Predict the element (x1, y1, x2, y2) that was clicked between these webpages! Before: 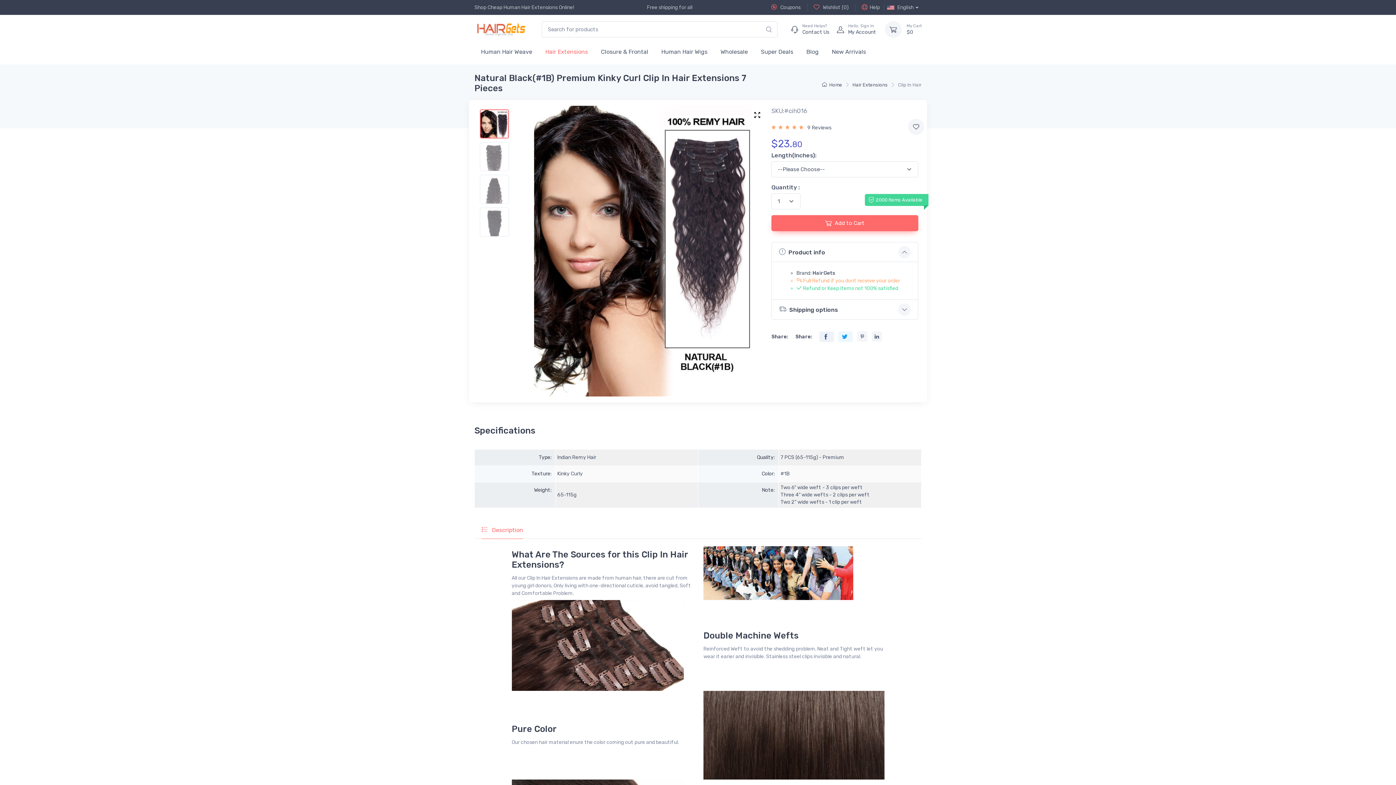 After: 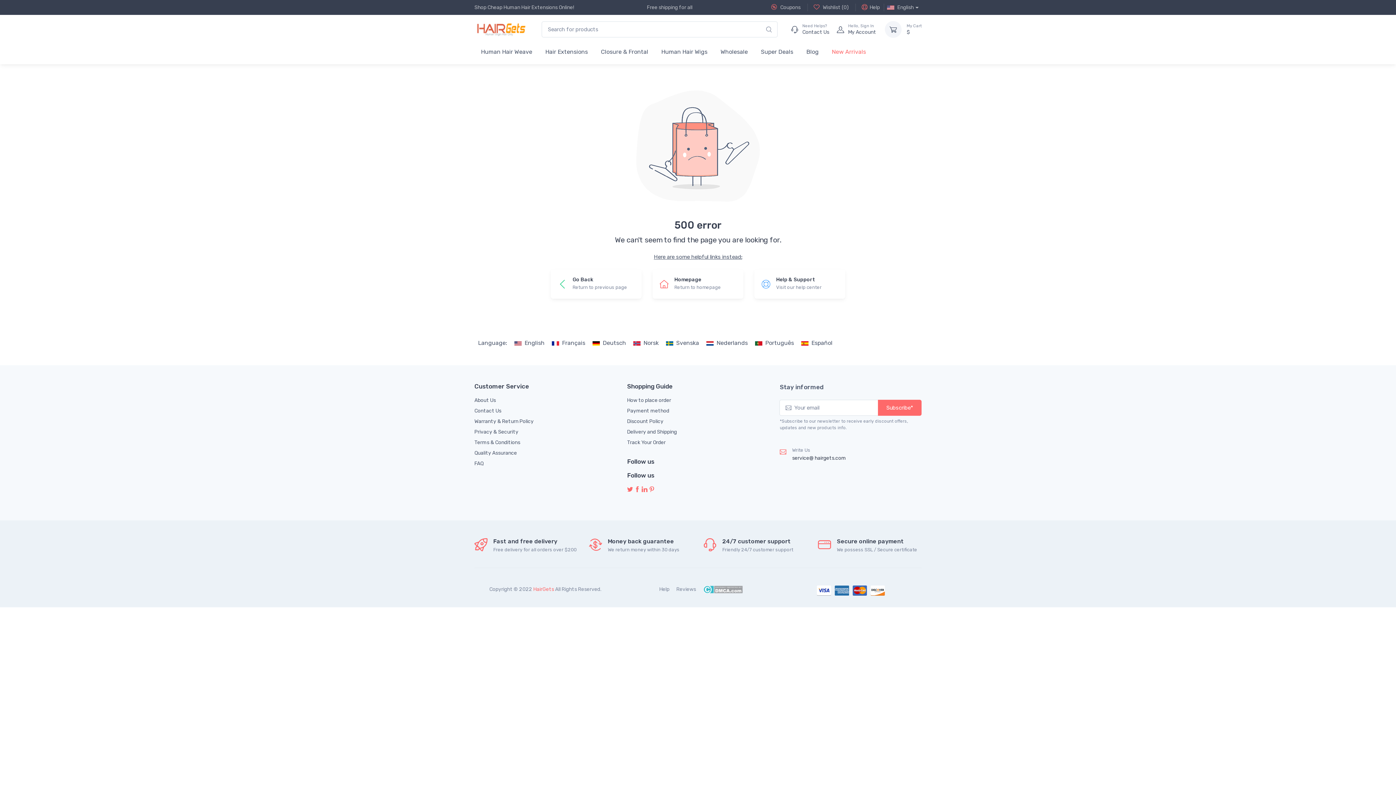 Action: label: New Arrivals bbox: (825, 41, 872, 61)